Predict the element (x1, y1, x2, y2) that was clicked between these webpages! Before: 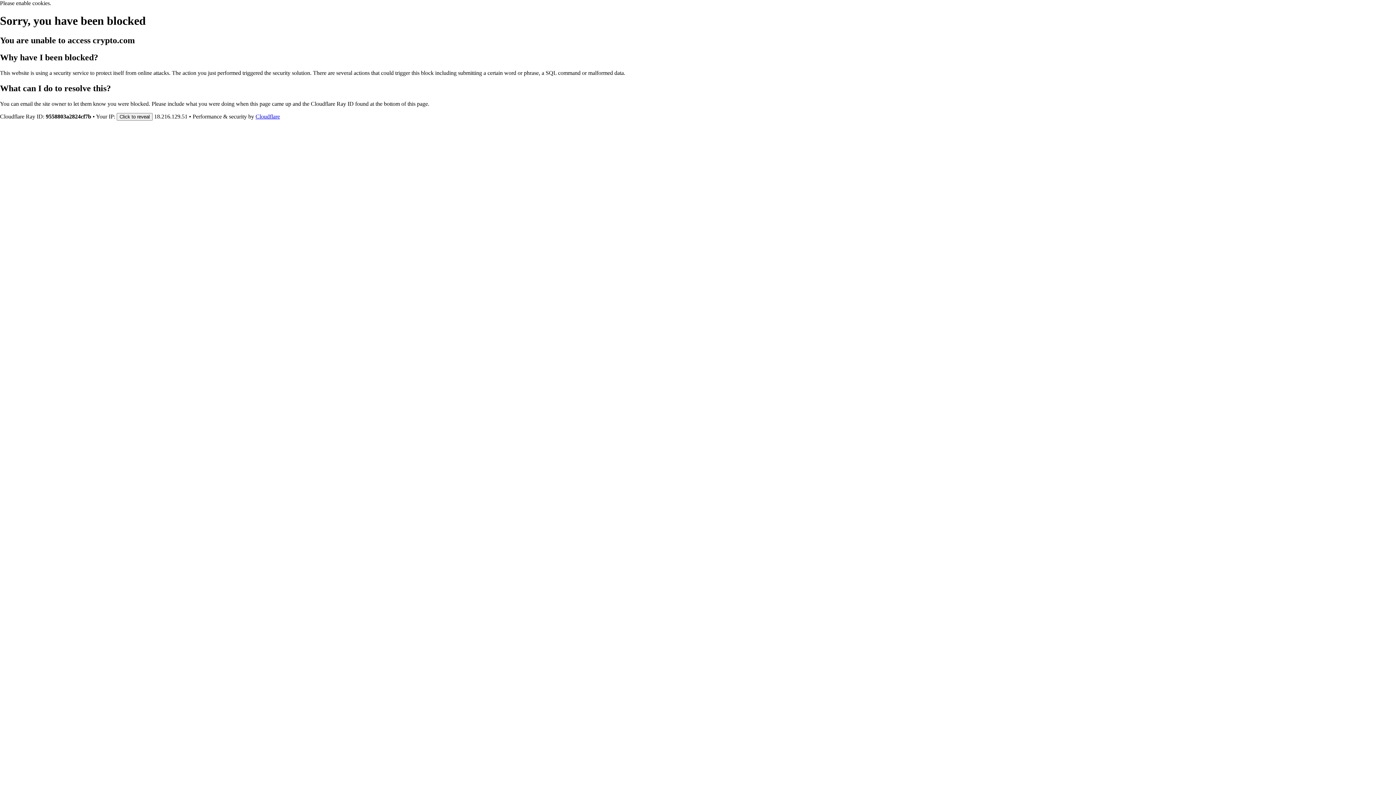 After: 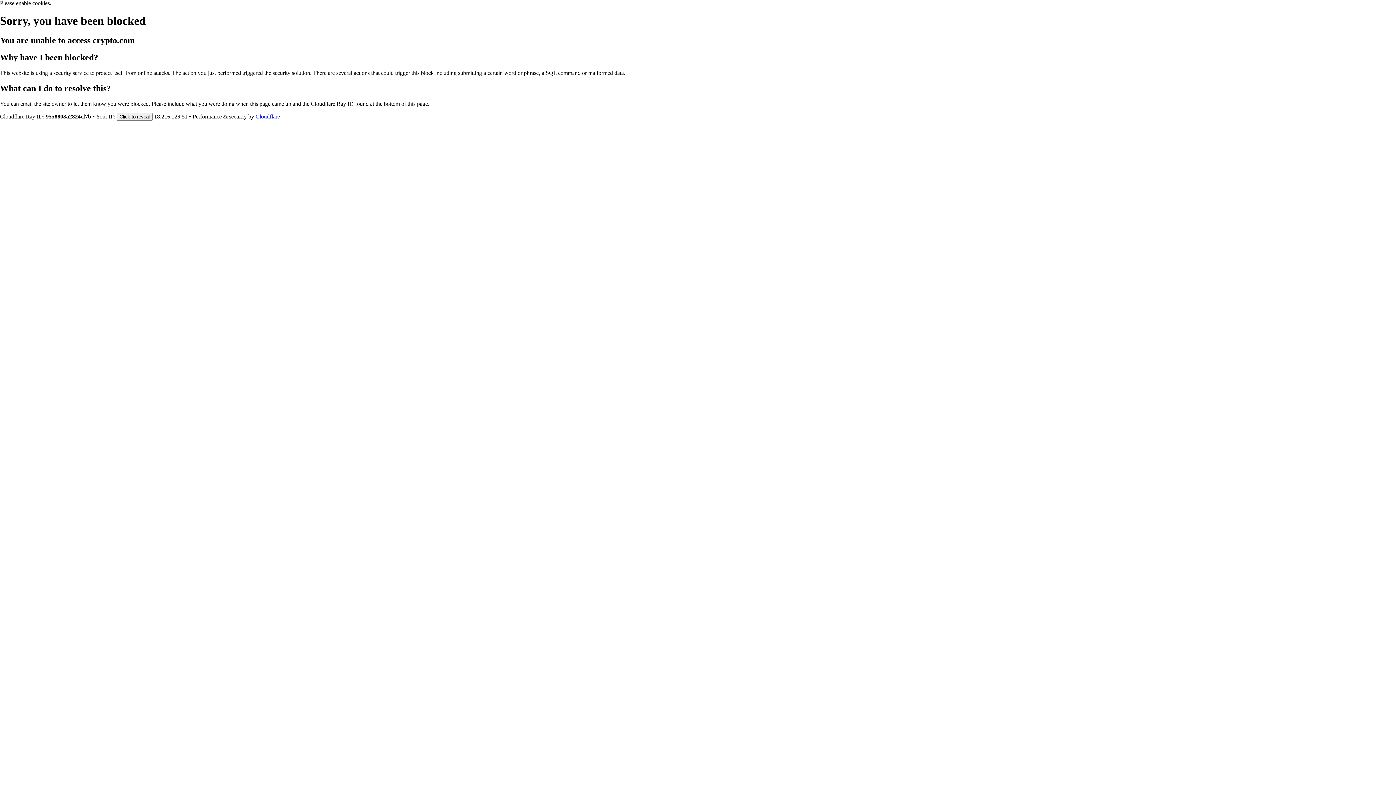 Action: label: Cloudflare bbox: (255, 113, 280, 119)